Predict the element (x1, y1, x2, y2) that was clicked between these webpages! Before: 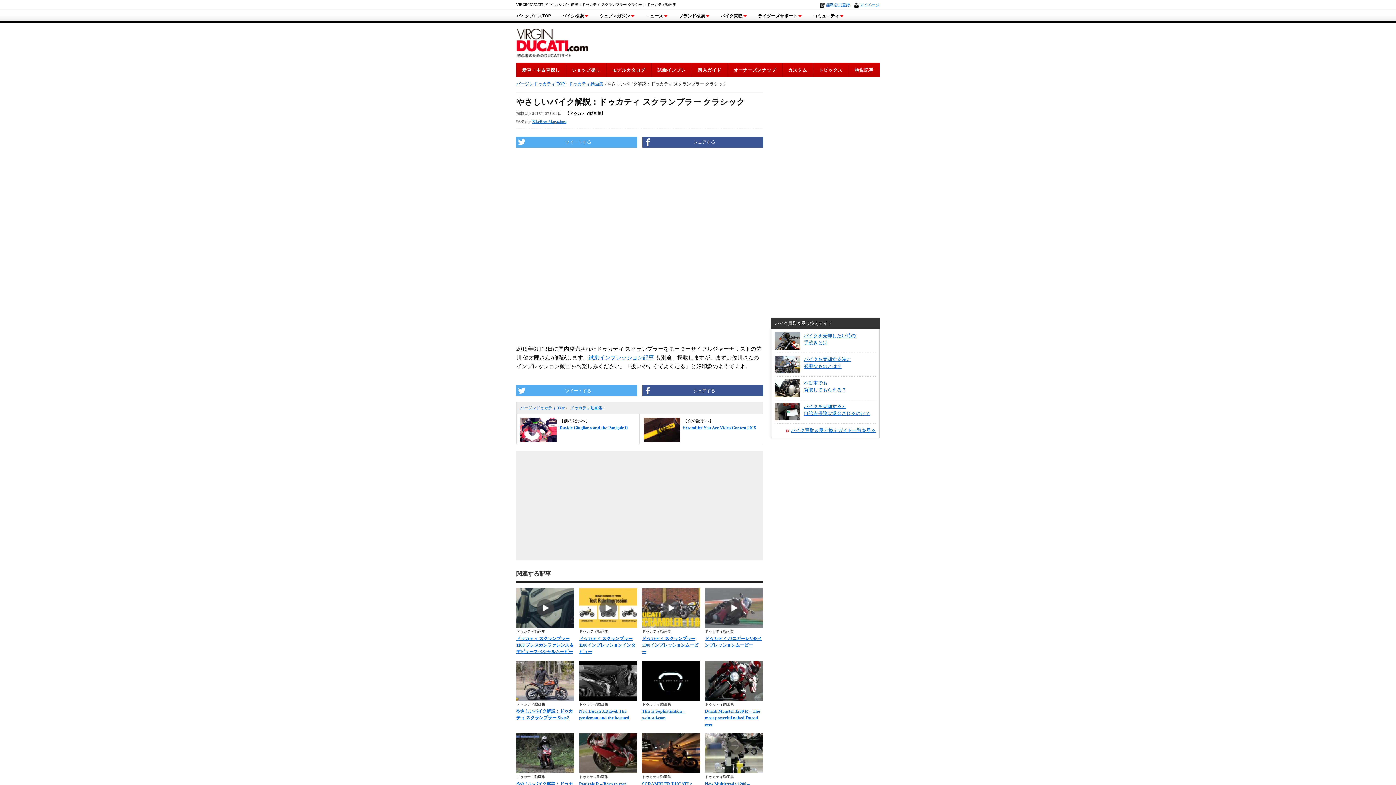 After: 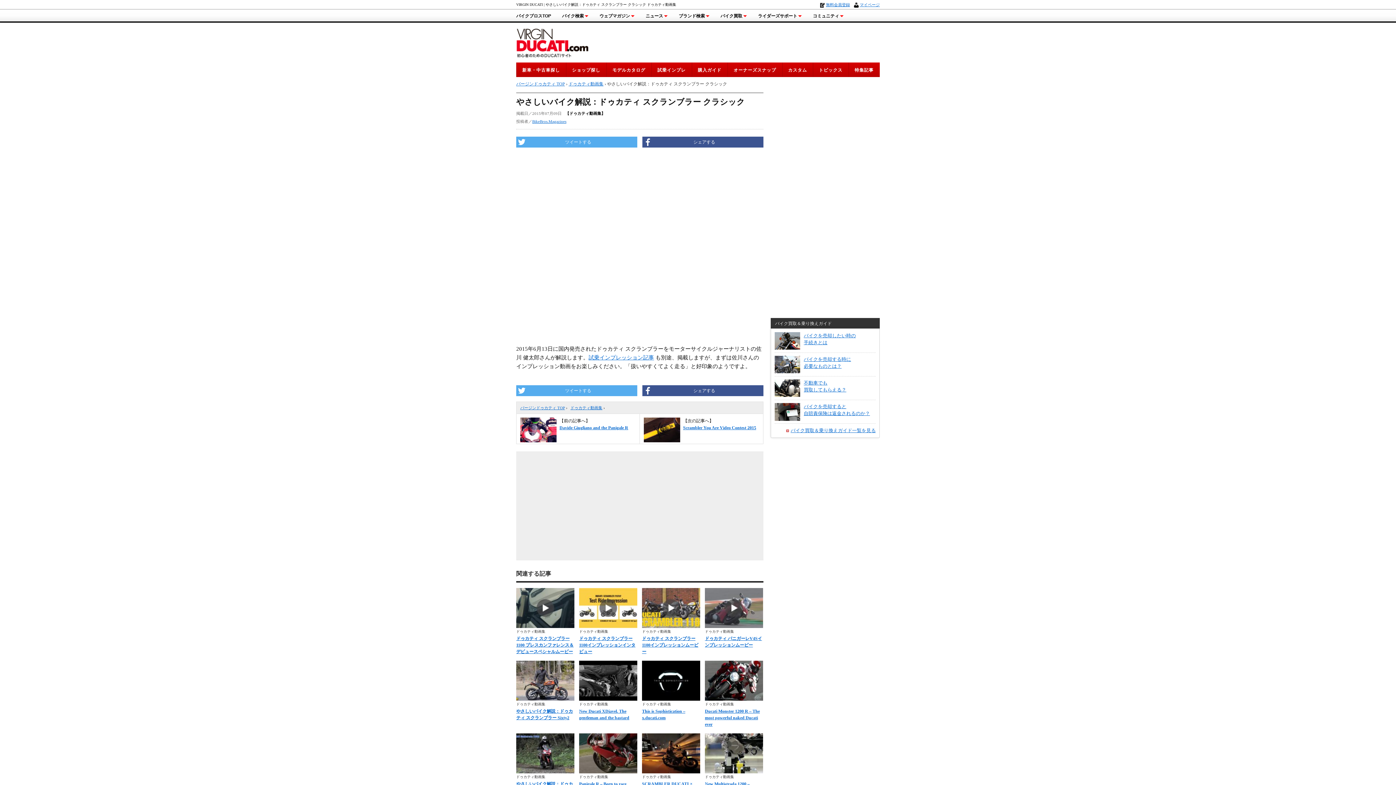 Action: label: 試乗インプレッション記事 bbox: (588, 354, 654, 360)